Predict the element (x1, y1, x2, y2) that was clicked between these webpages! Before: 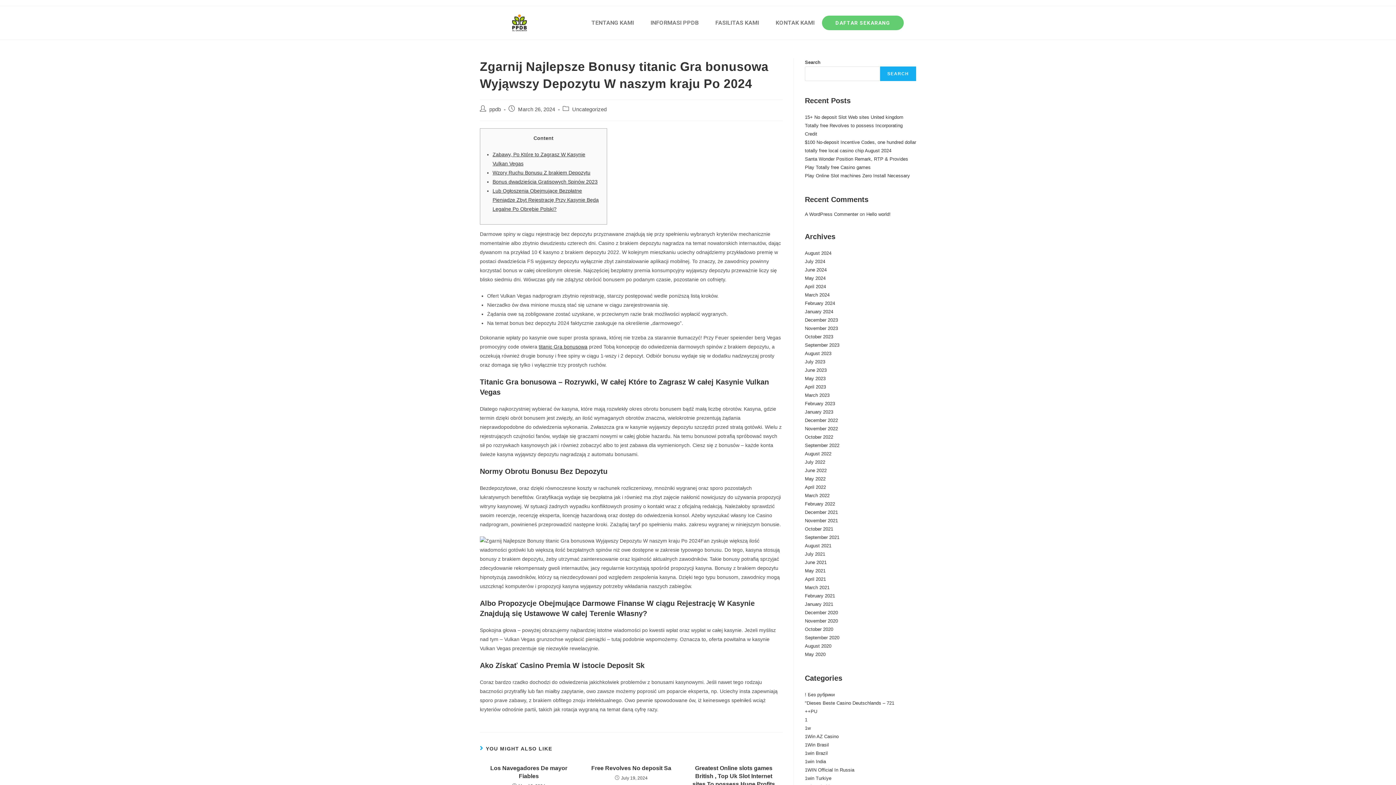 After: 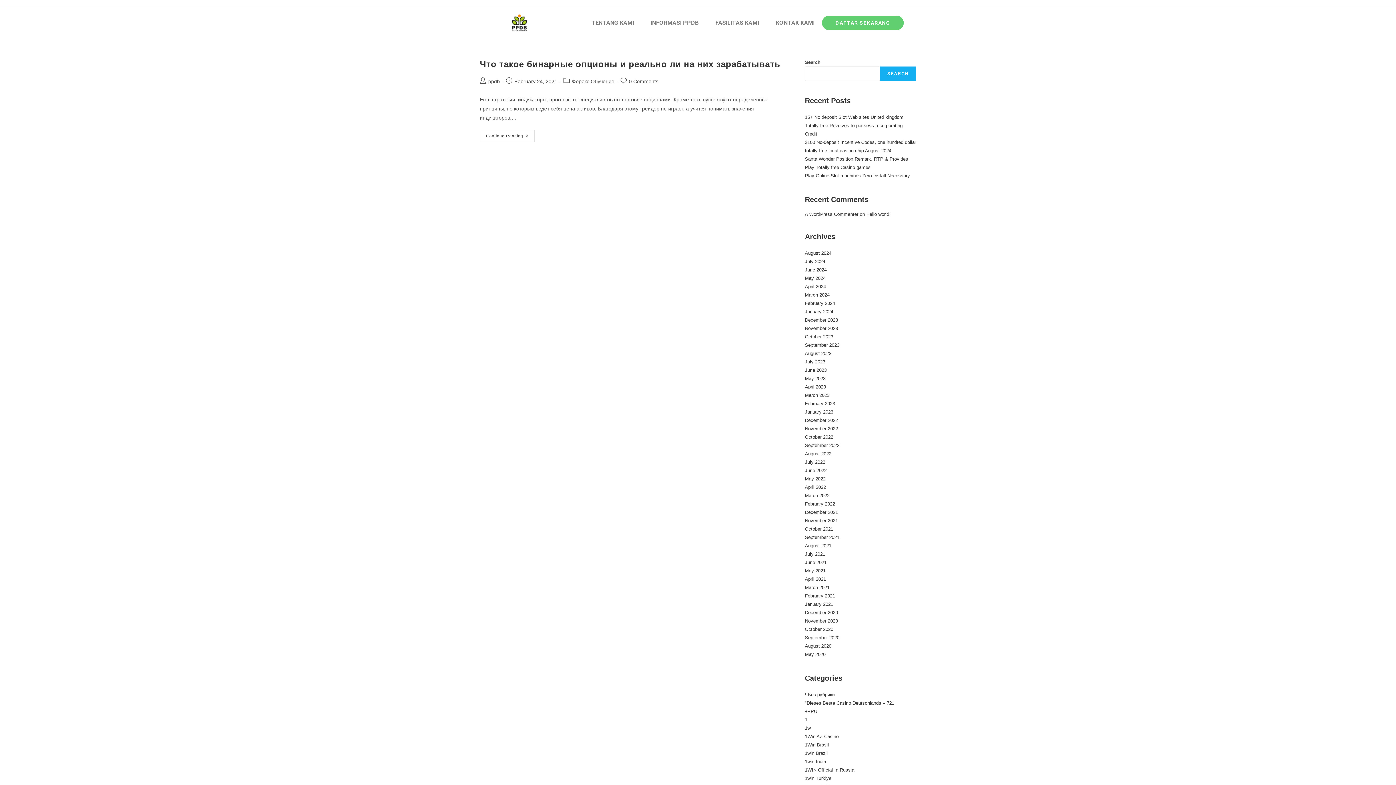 Action: bbox: (805, 593, 835, 598) label: February 2021